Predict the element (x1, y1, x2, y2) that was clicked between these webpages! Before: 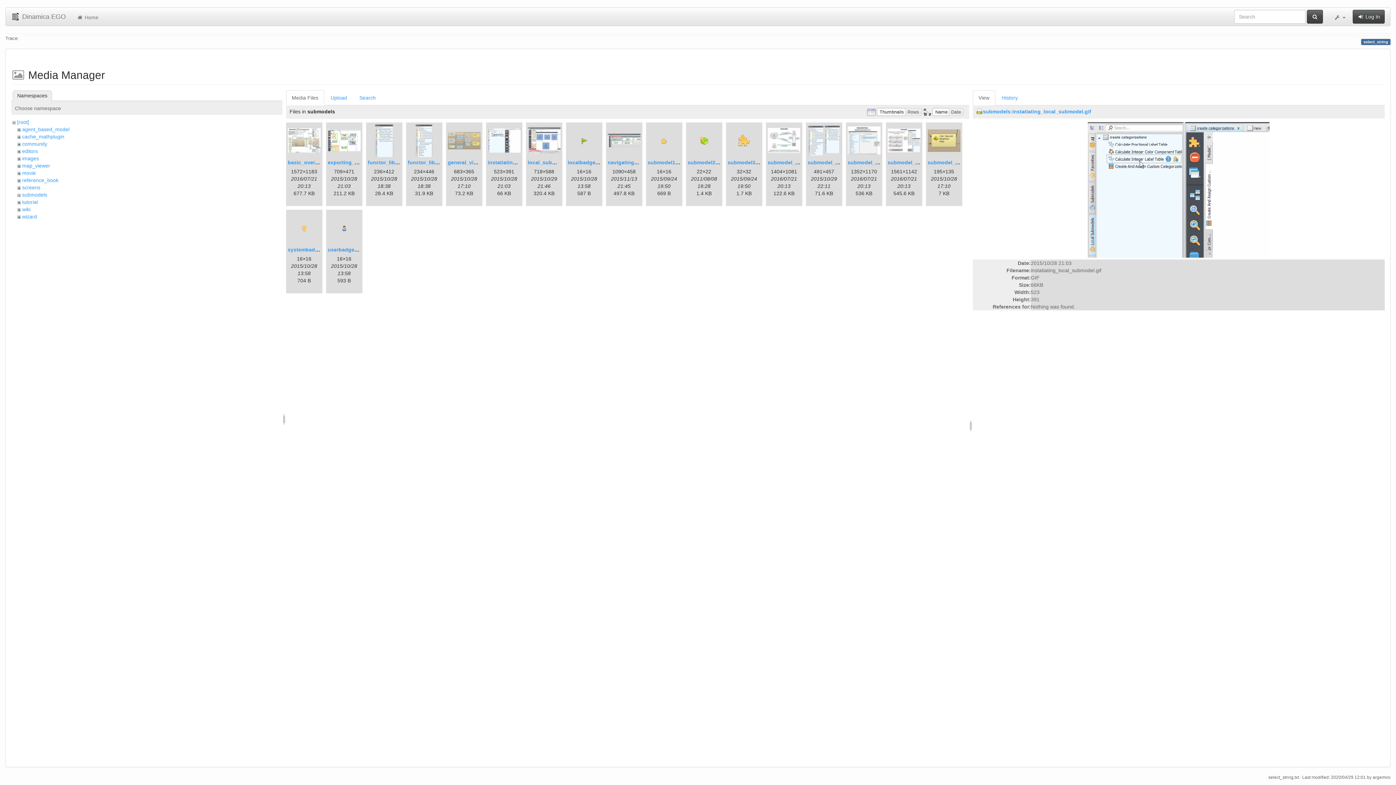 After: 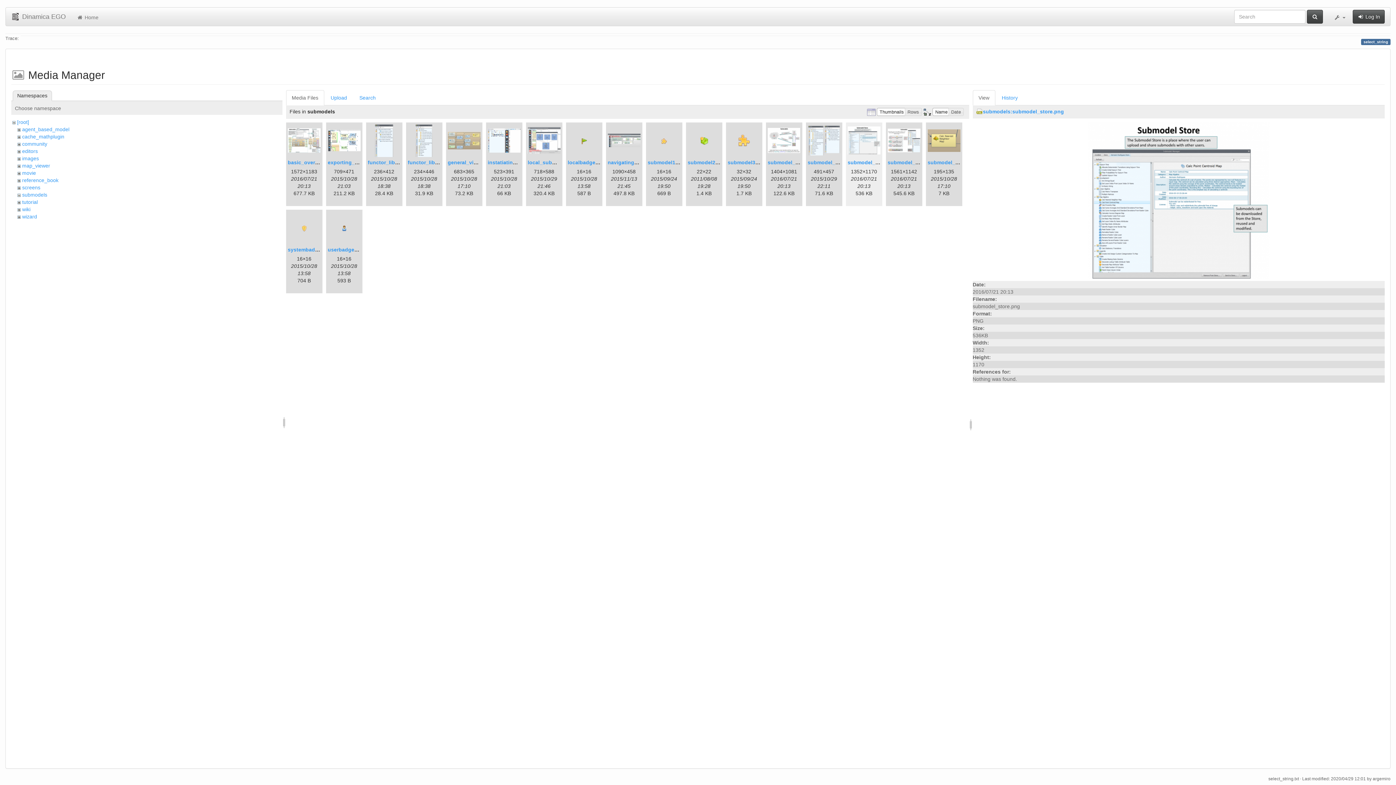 Action: bbox: (847, 124, 880, 157)